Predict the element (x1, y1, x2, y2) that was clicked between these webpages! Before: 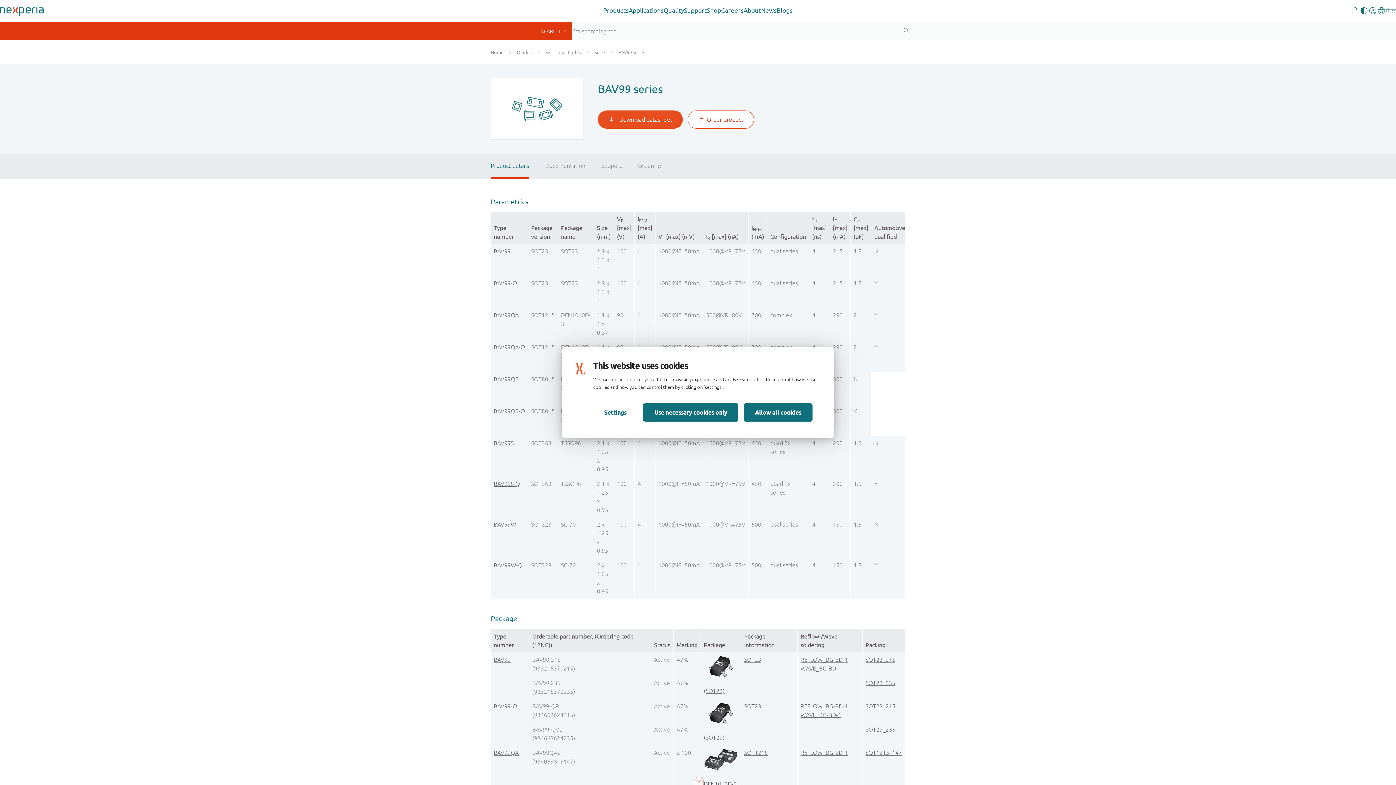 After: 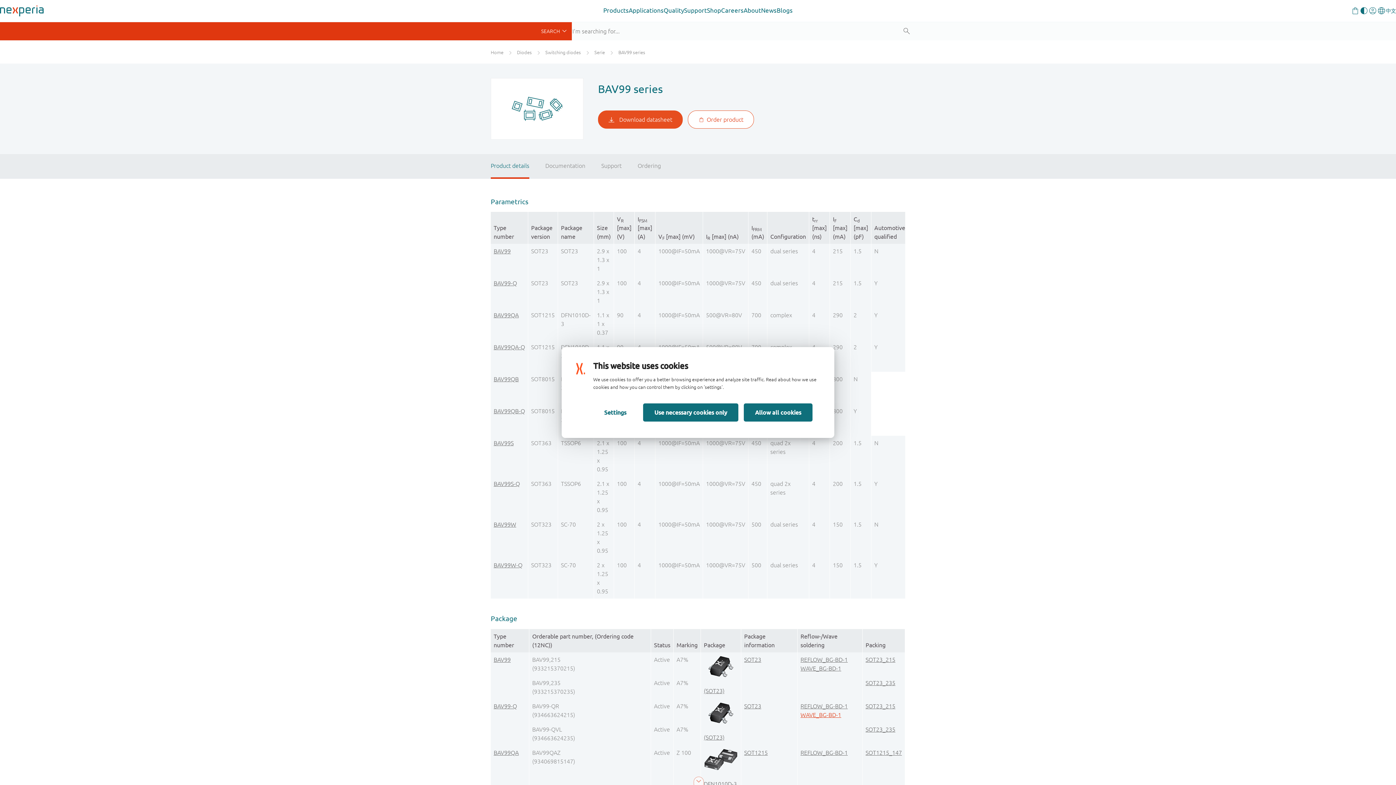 Action: bbox: (800, 711, 841, 718) label: WAVE_BG-BD-1